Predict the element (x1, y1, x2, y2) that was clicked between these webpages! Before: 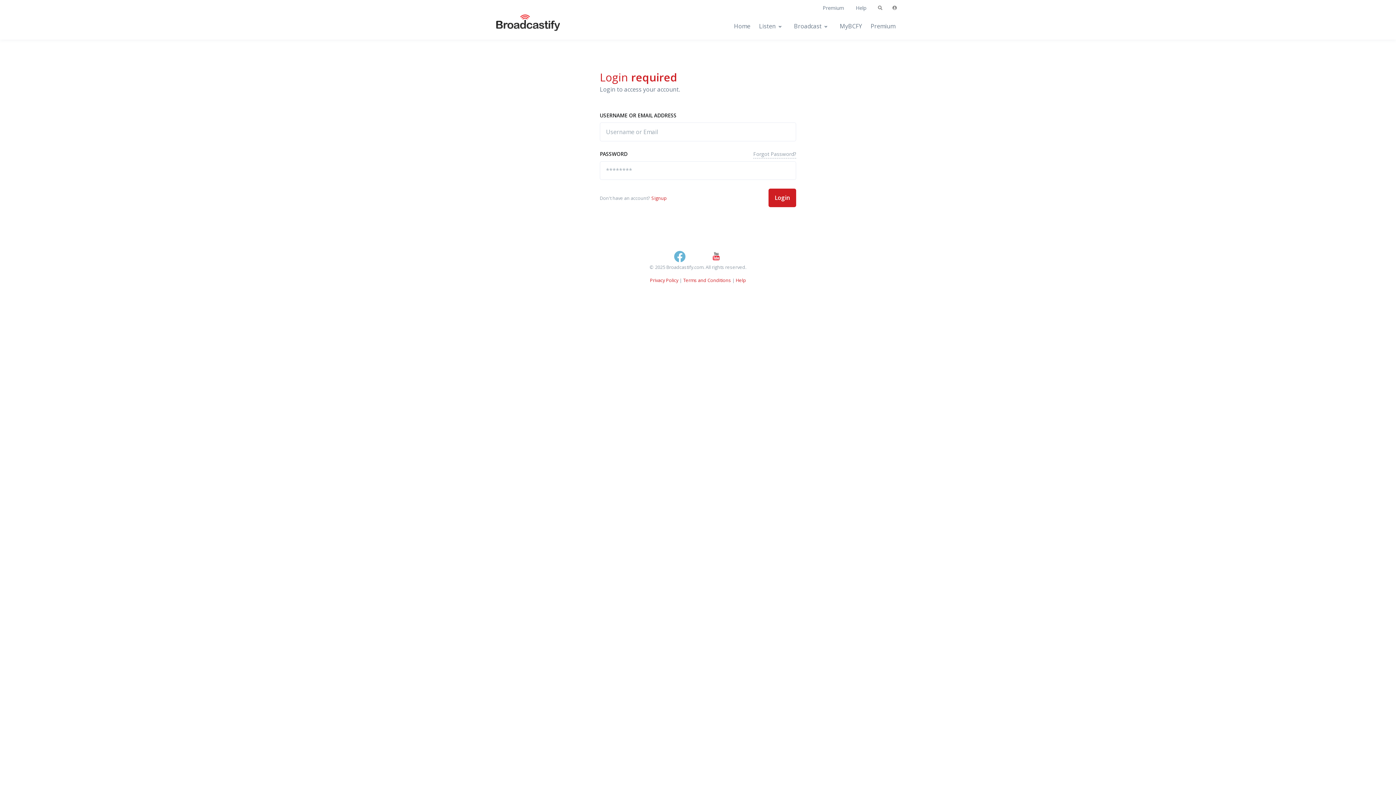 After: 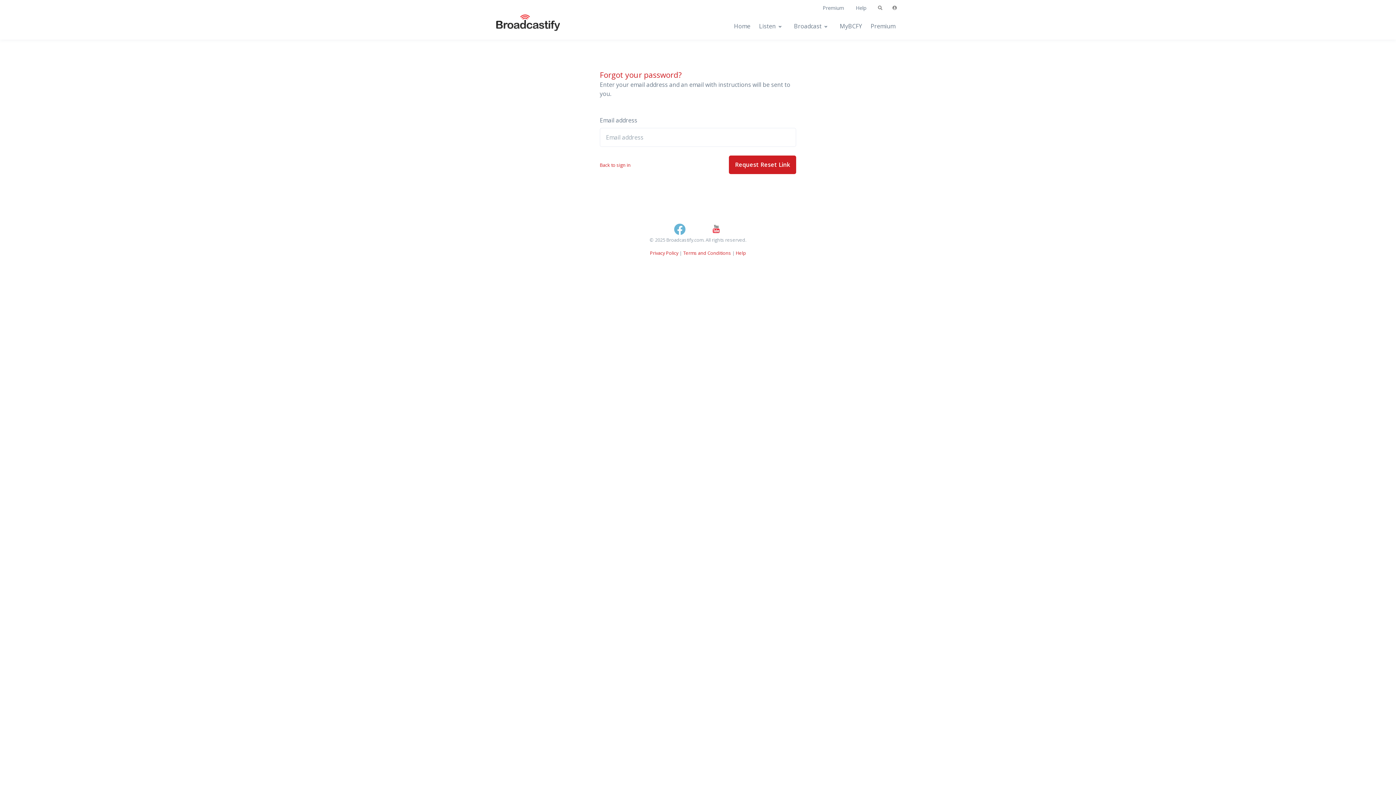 Action: label: Forgot Password? bbox: (753, 150, 796, 158)